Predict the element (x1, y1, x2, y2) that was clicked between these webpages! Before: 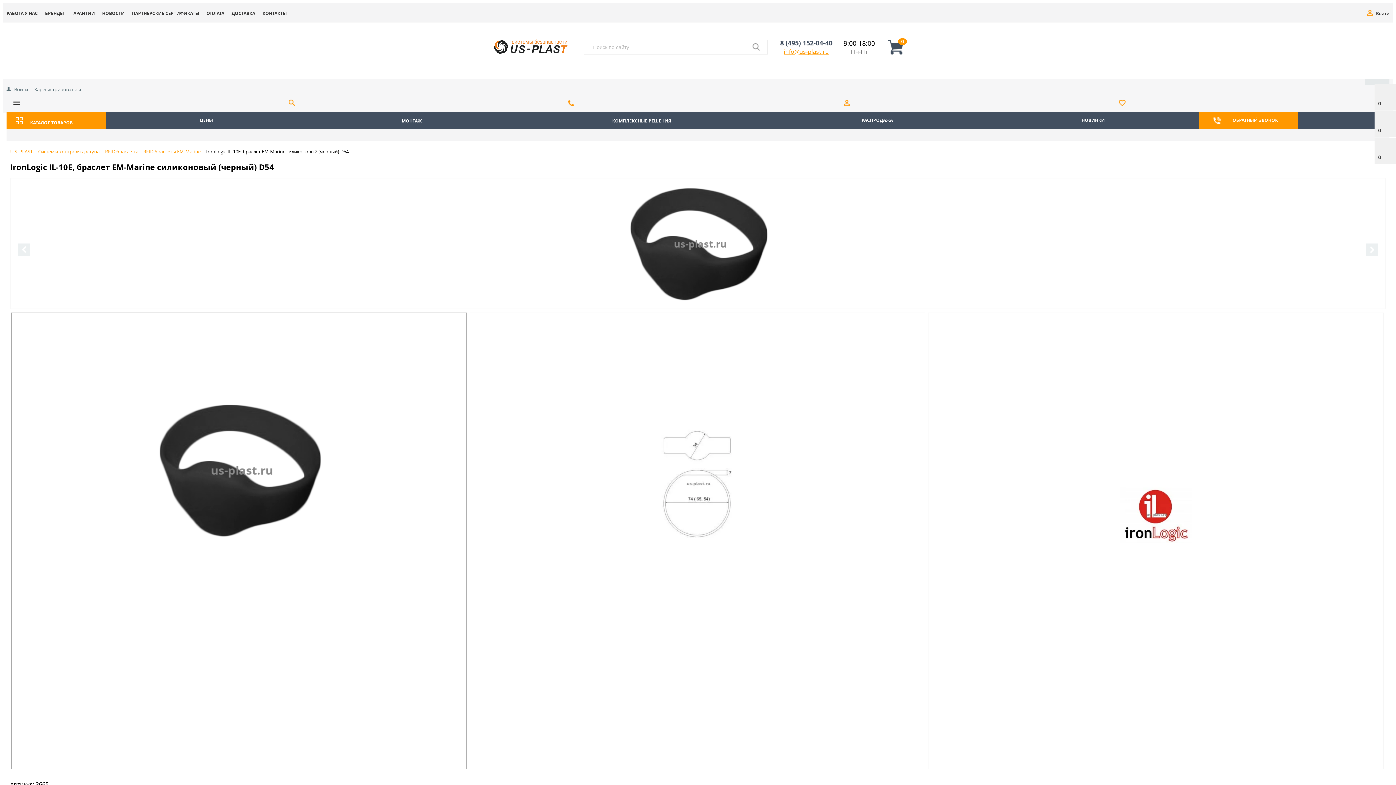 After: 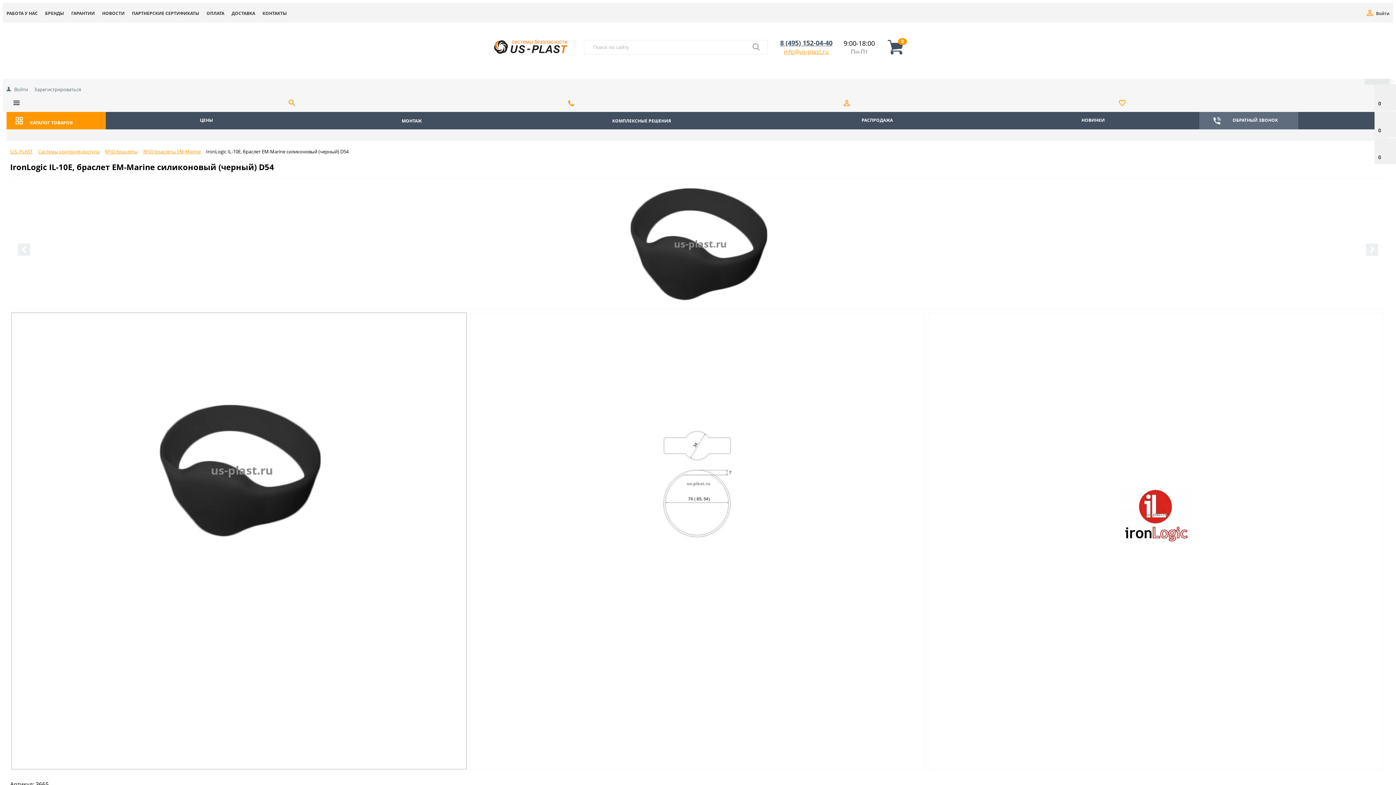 Action: bbox: (1215, 112, 1296, 128) label: ОБРАТНЫЙ ЗВОНОК